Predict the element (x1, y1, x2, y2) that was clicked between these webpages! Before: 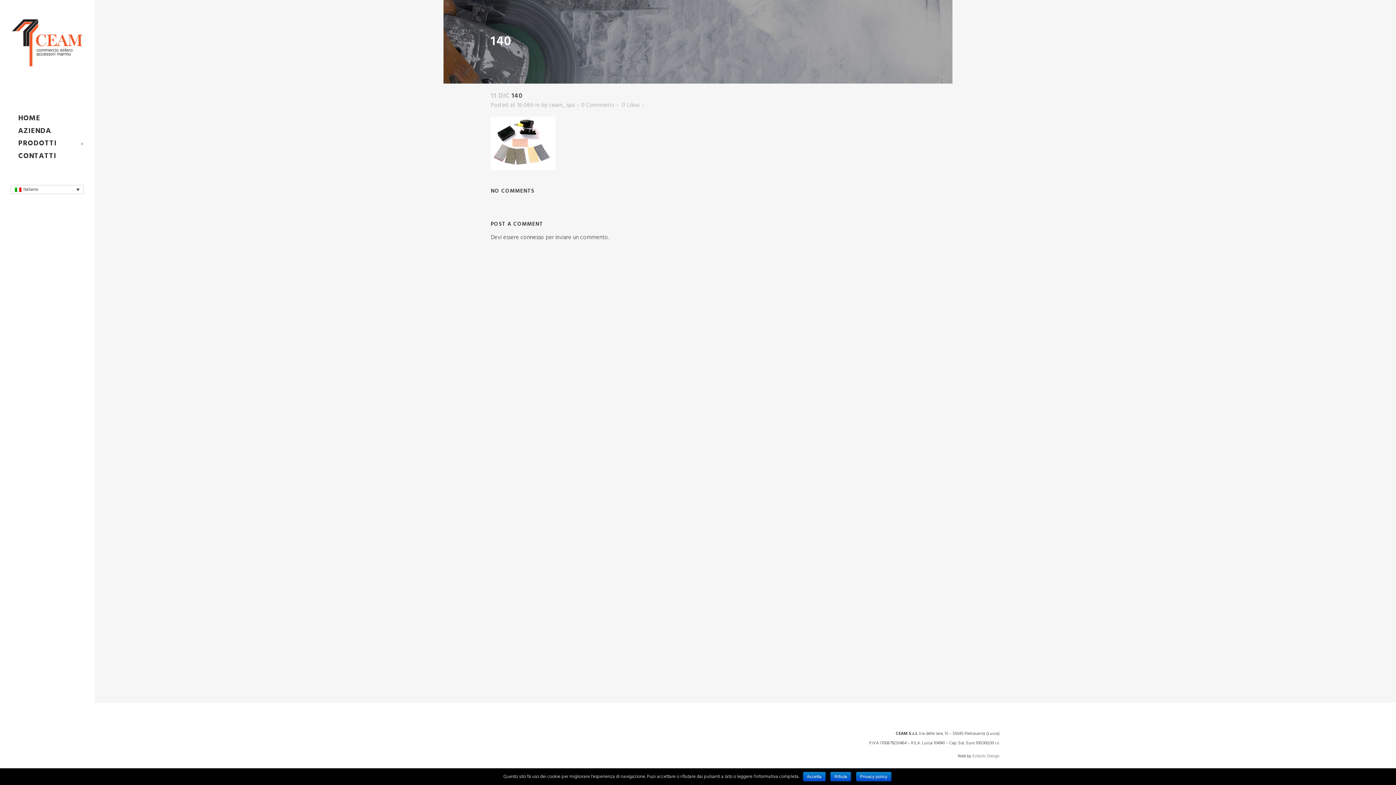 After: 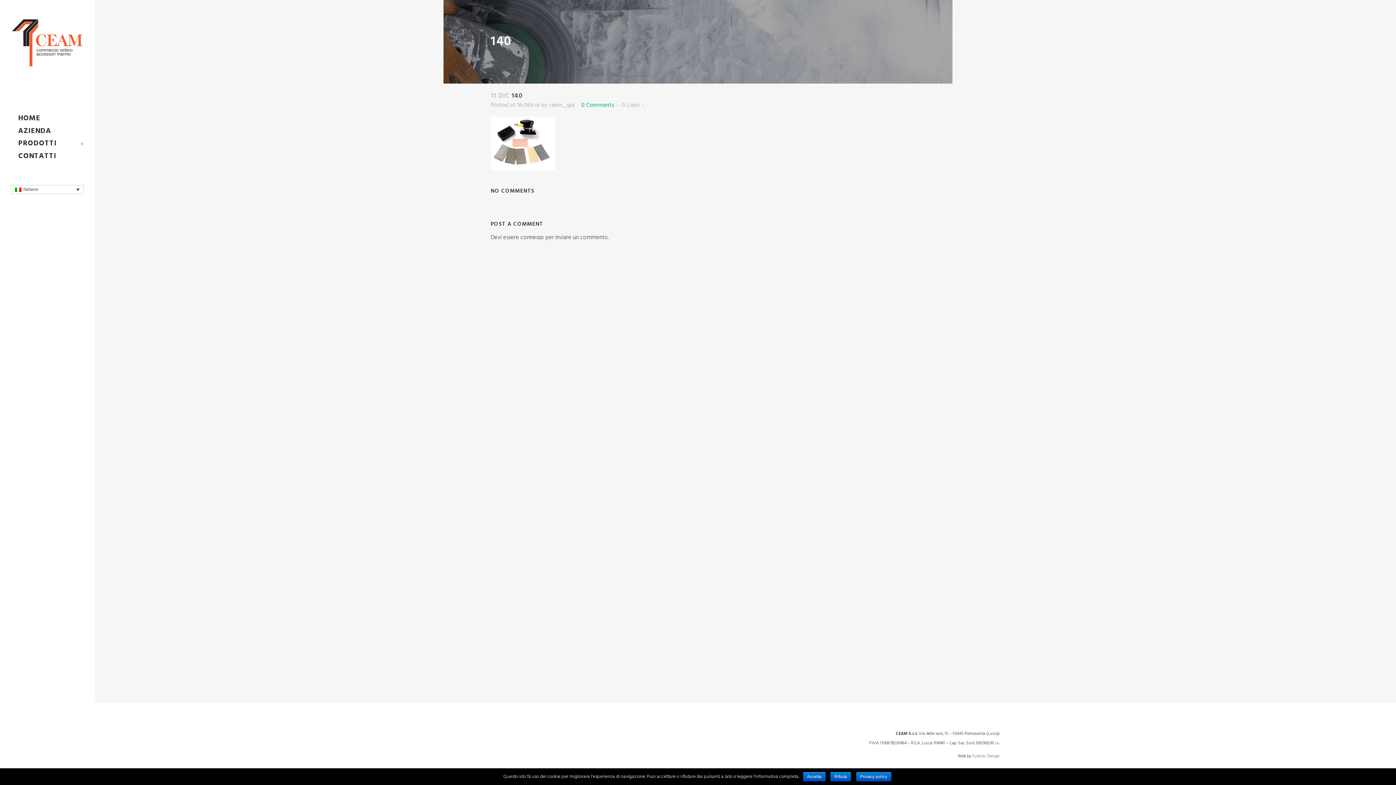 Action: label: 0 Comments bbox: (581, 100, 614, 110)